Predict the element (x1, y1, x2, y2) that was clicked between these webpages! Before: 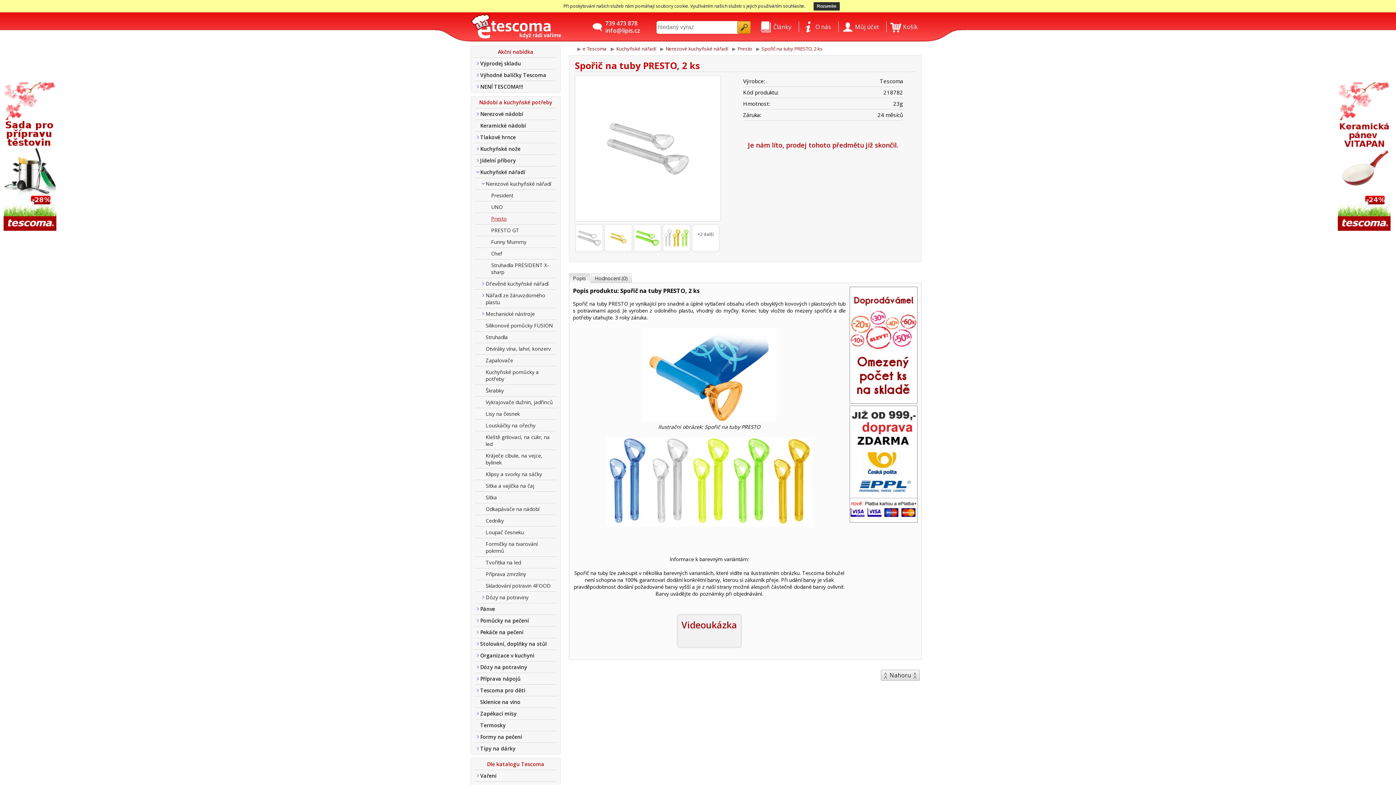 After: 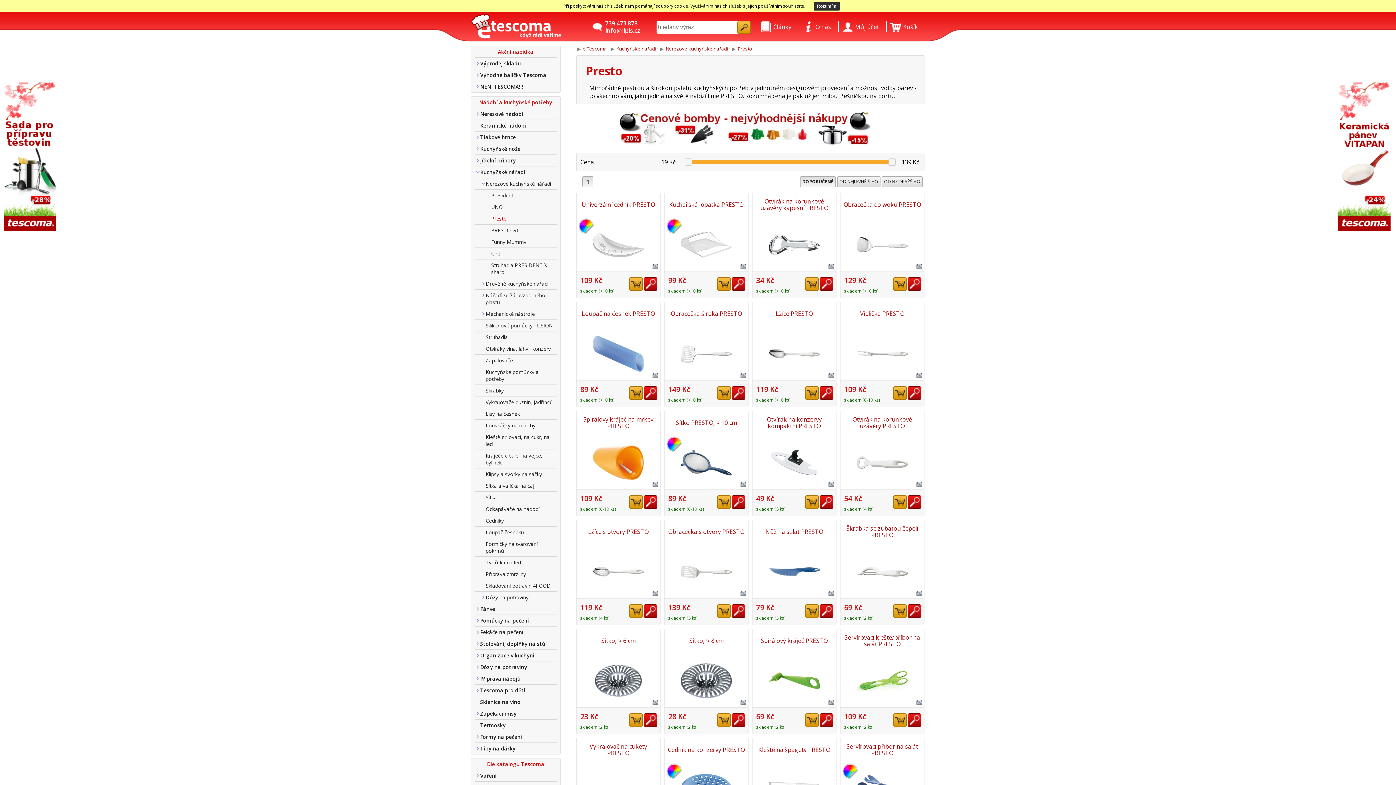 Action: label: Presto bbox: (737, 33, 752, 39)